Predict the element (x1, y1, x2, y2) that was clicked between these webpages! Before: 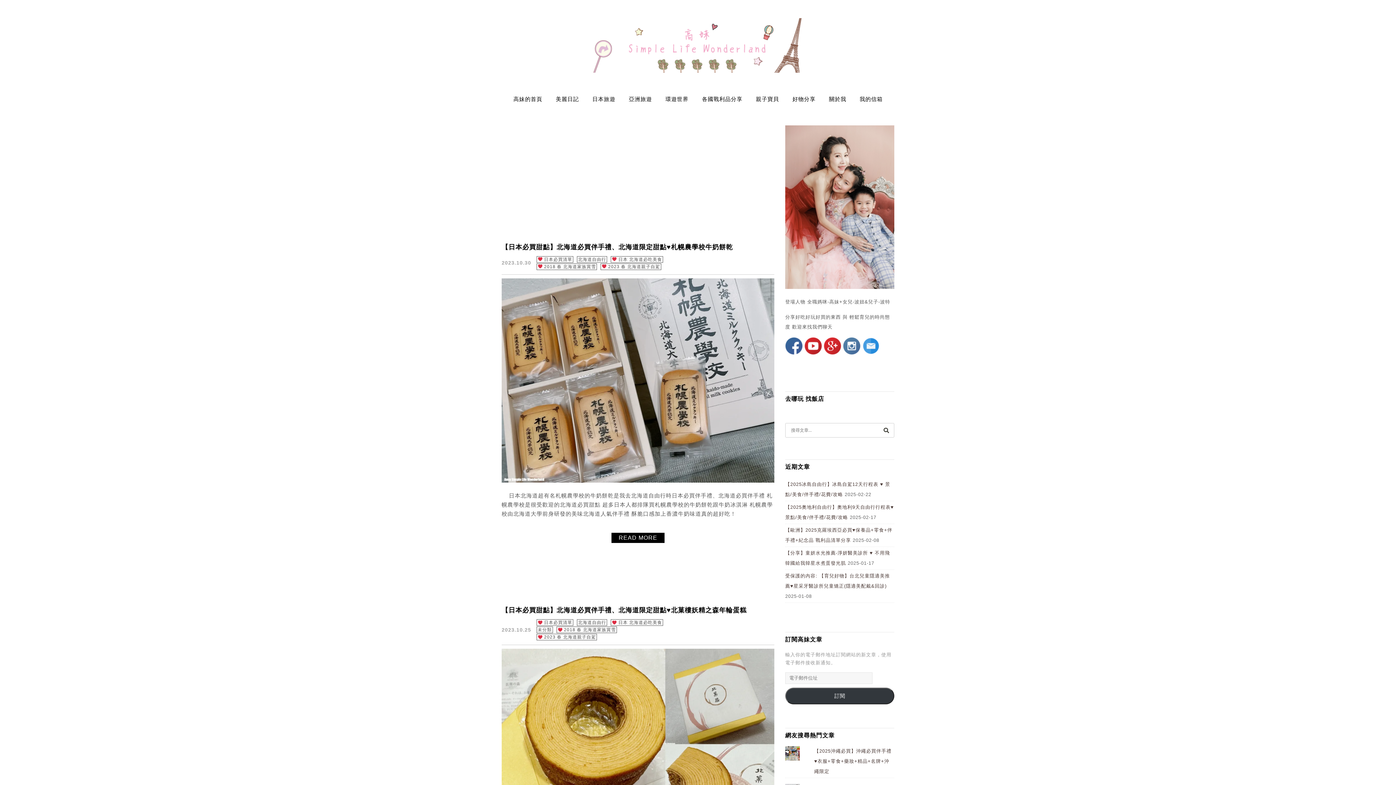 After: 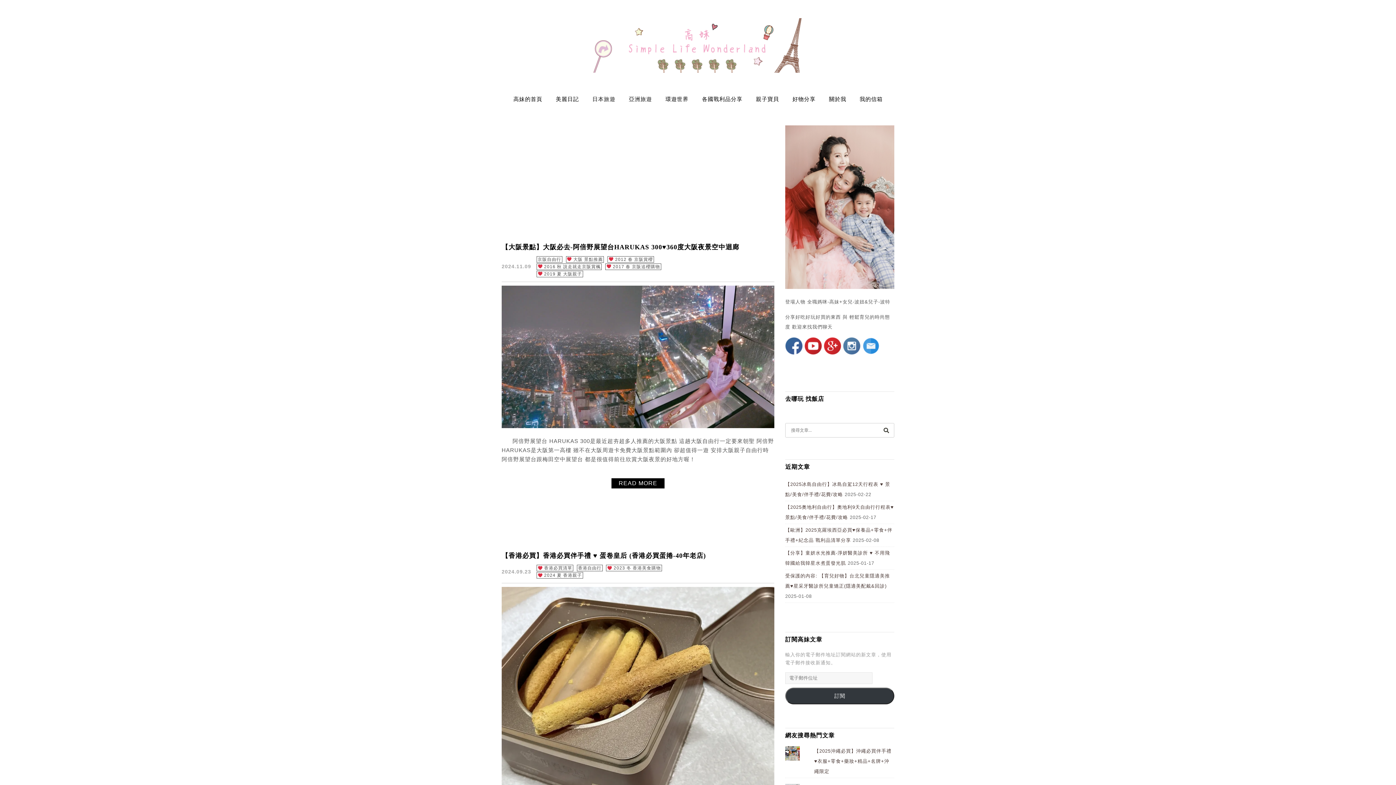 Action: bbox: (587, 94, 621, 111) label: 日本旅遊